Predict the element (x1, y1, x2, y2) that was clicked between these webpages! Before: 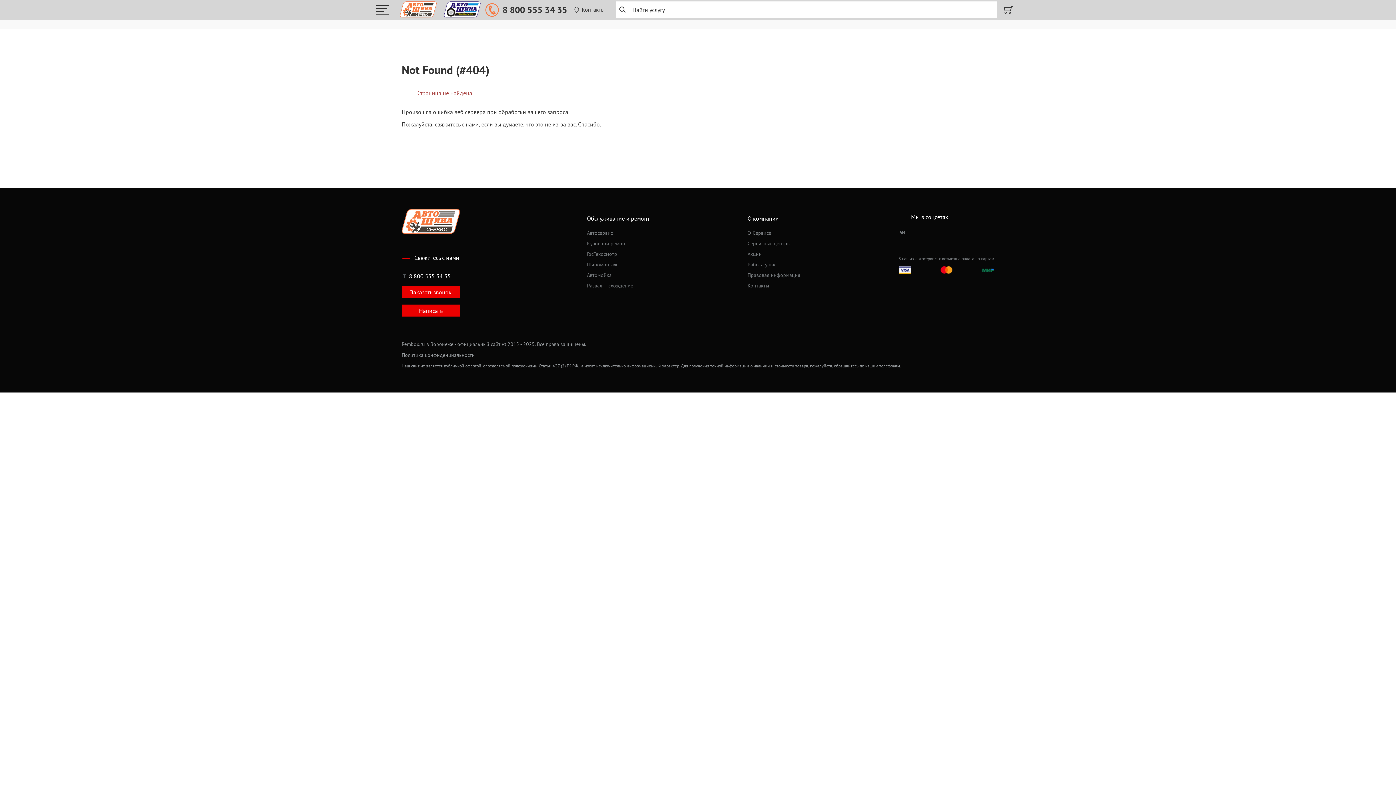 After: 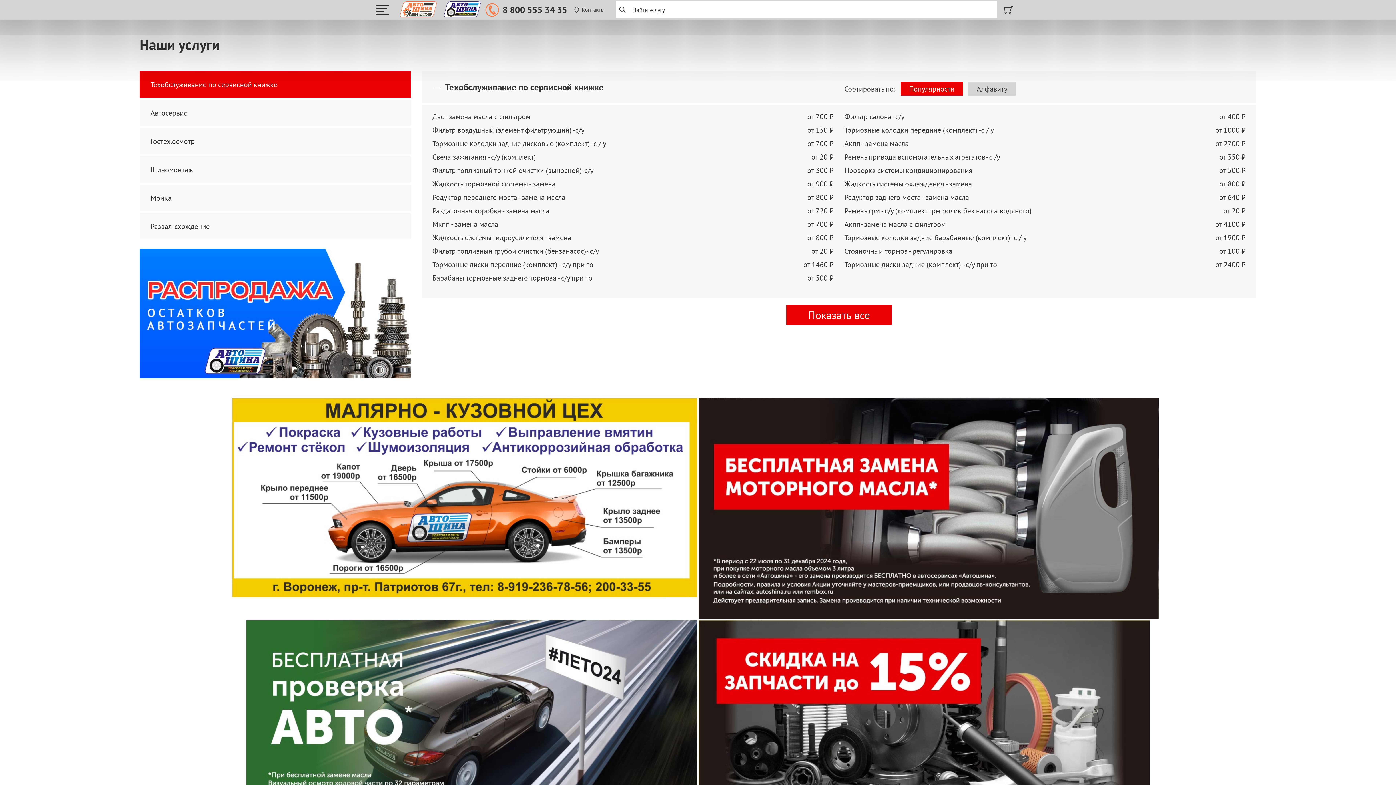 Action: label: Шиномонтаж bbox: (587, 261, 617, 267)